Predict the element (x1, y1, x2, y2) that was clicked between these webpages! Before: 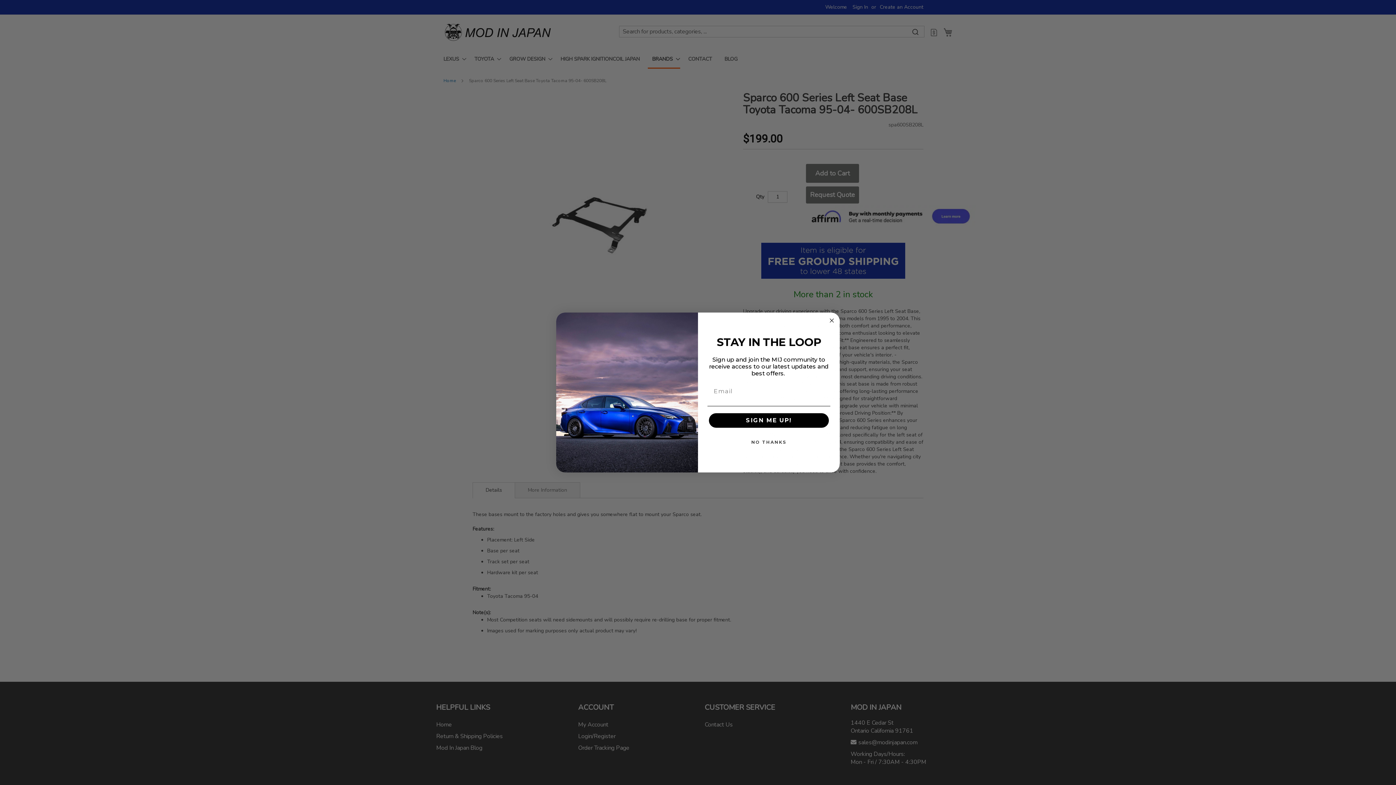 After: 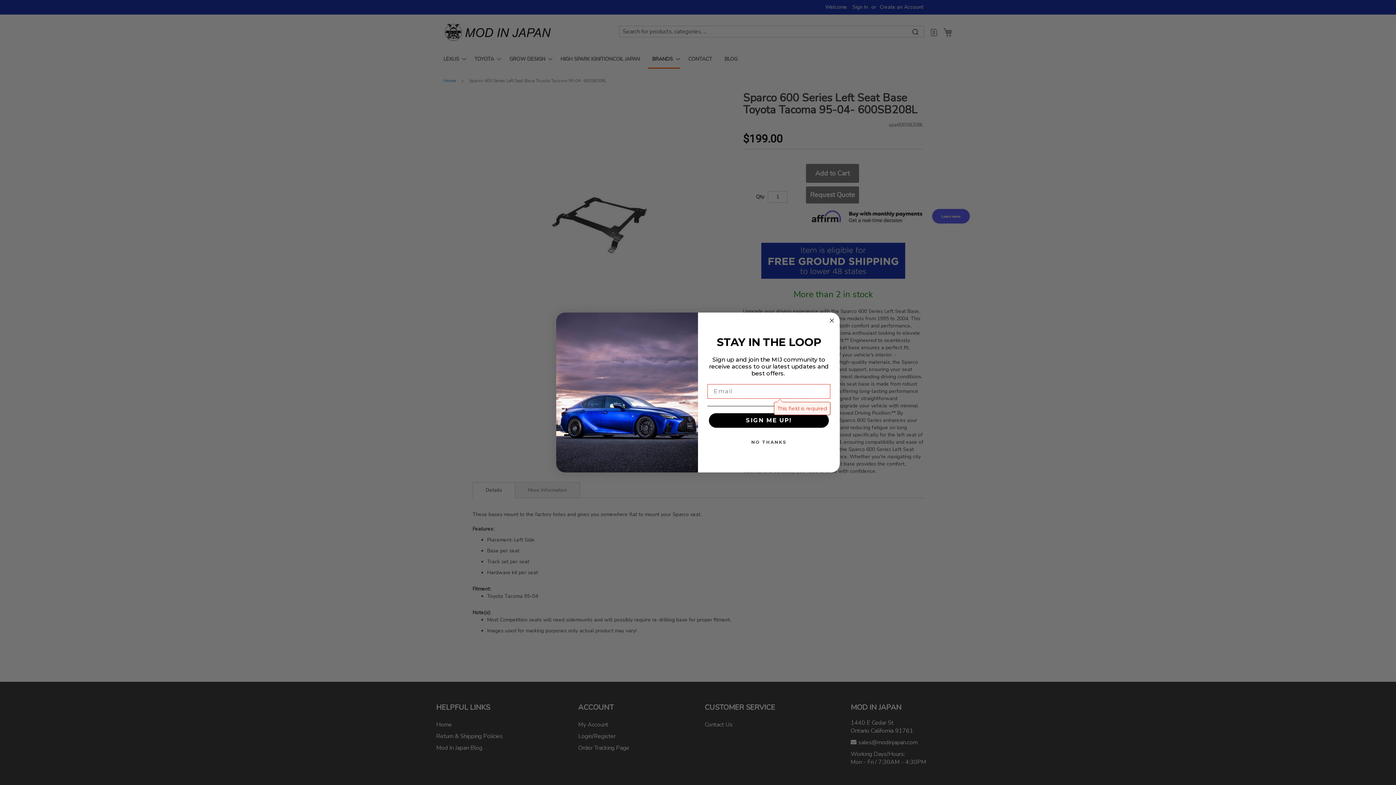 Action: label: SIGN ME UP! bbox: (709, 413, 829, 428)